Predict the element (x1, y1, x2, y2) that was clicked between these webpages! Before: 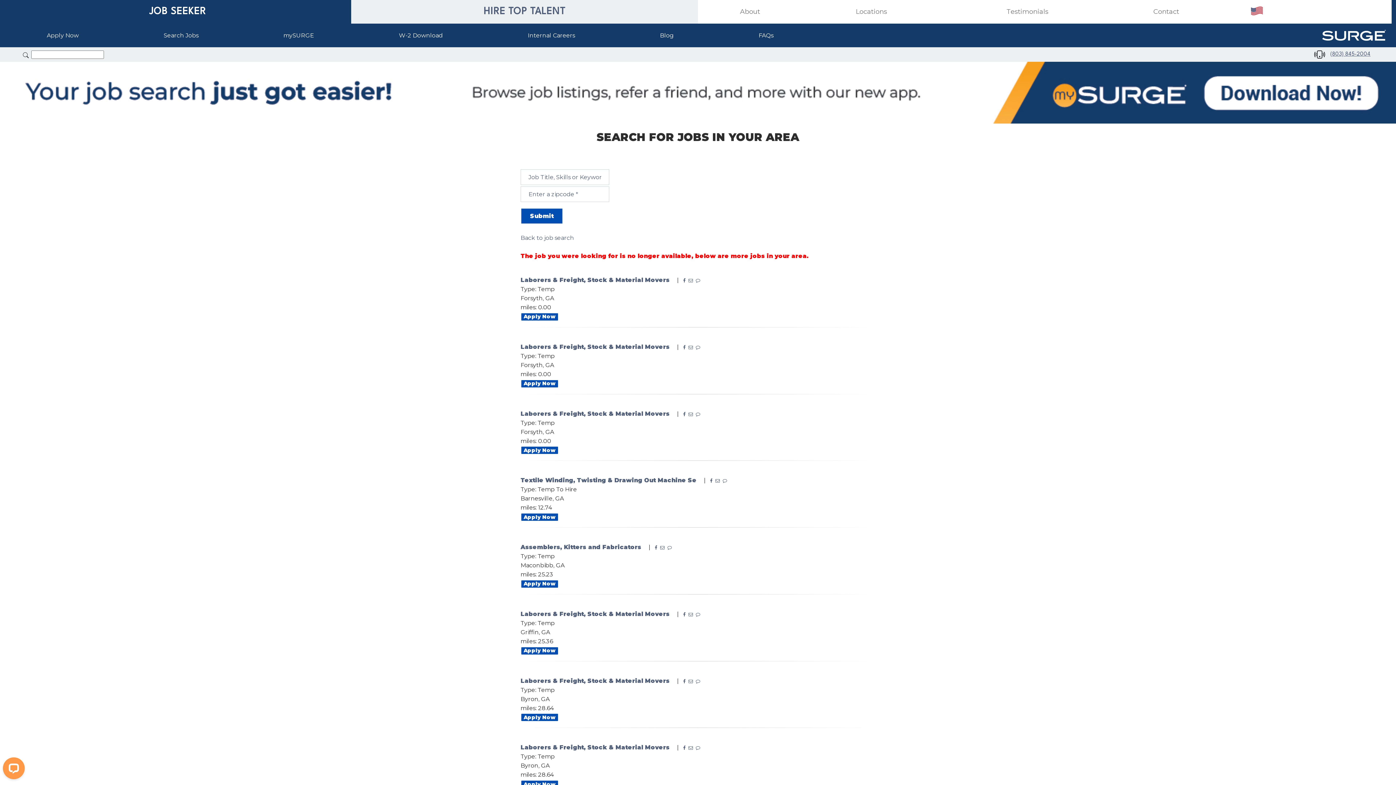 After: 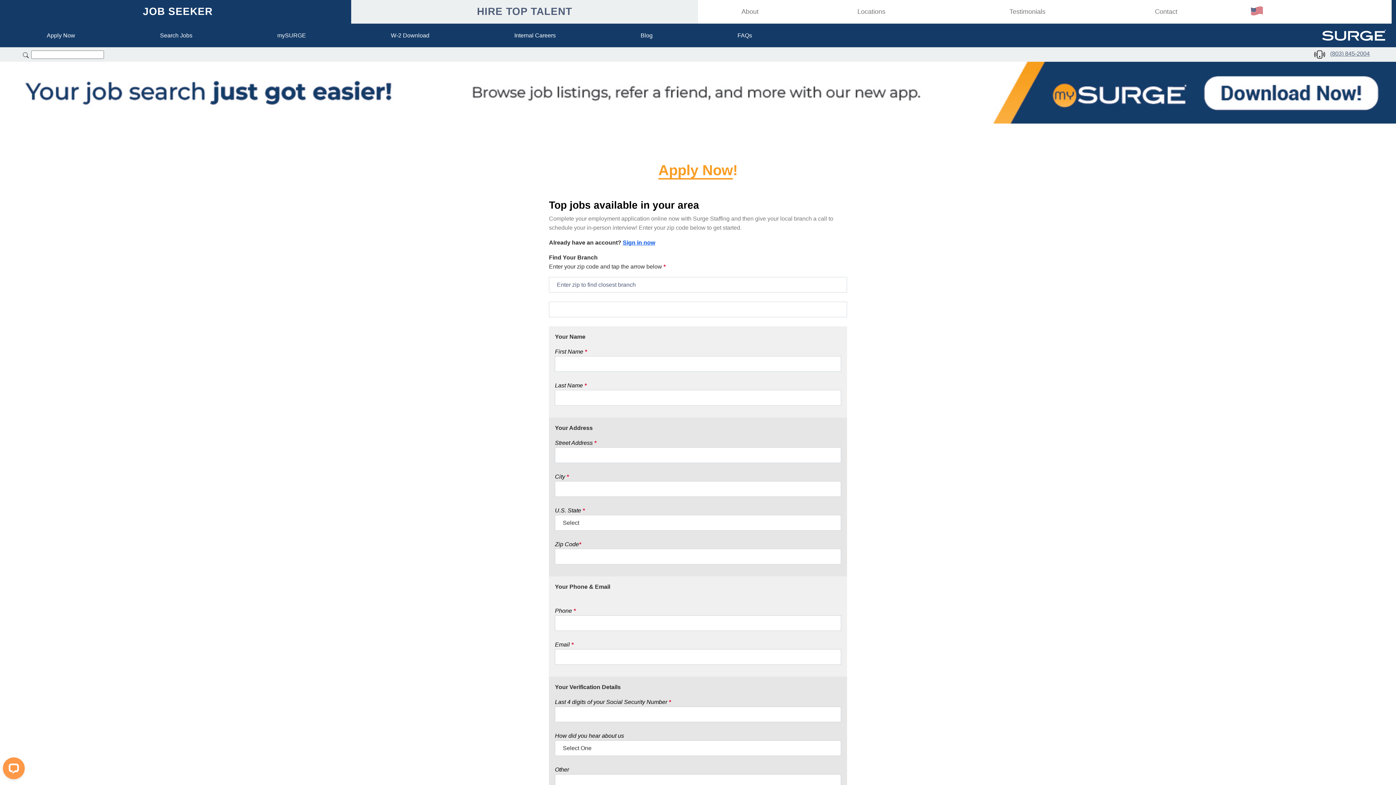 Action: bbox: (520, 780, 558, 789) label: Apply Now